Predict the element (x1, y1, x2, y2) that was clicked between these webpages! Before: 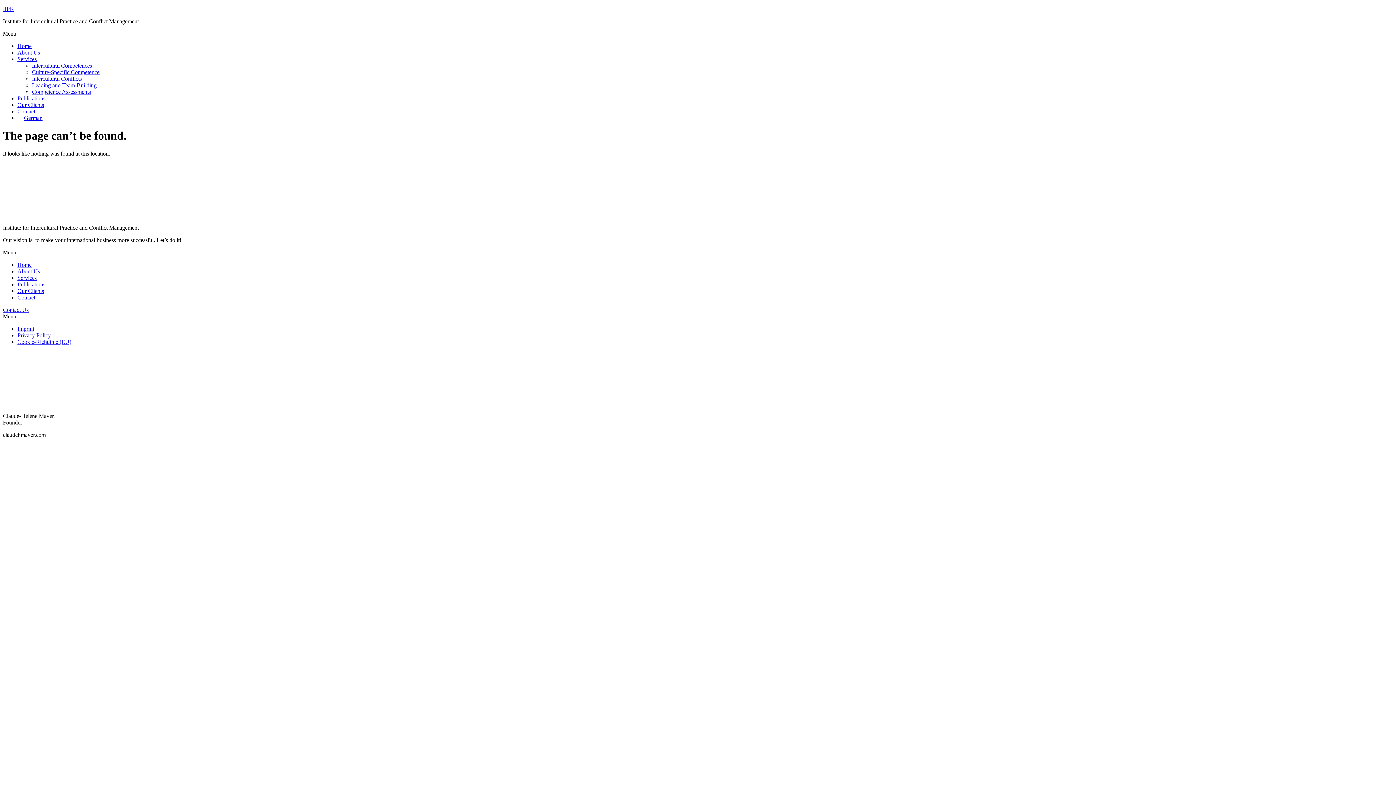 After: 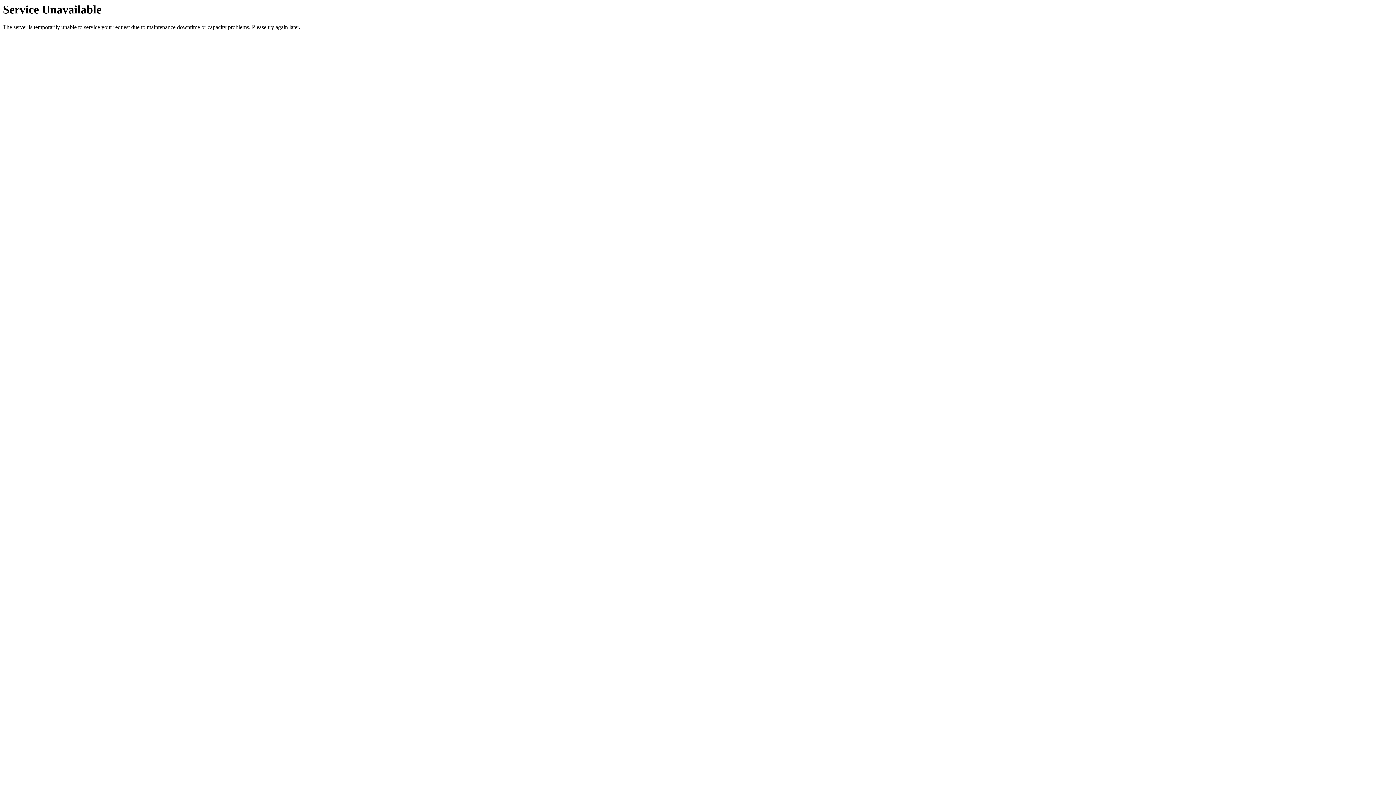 Action: bbox: (17, 95, 45, 101) label: Publications